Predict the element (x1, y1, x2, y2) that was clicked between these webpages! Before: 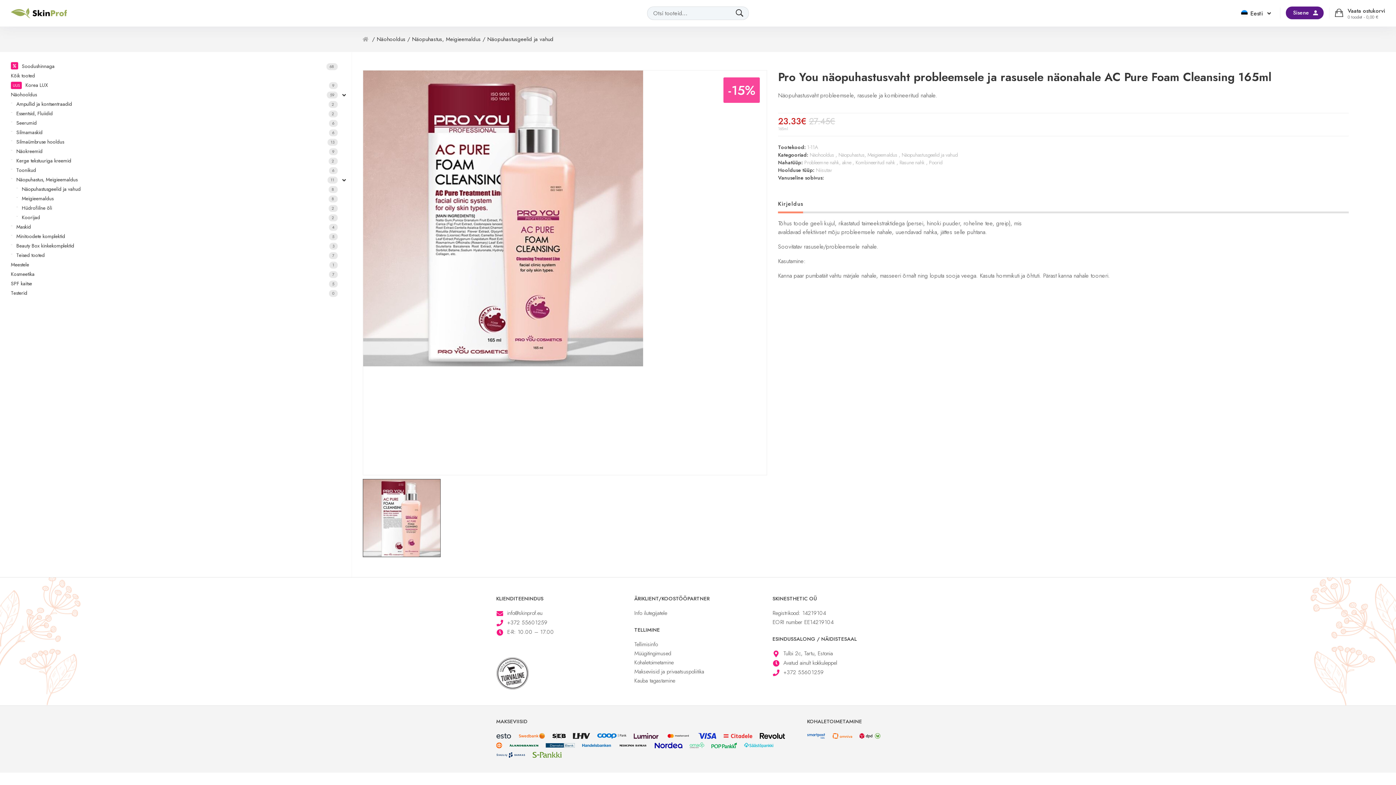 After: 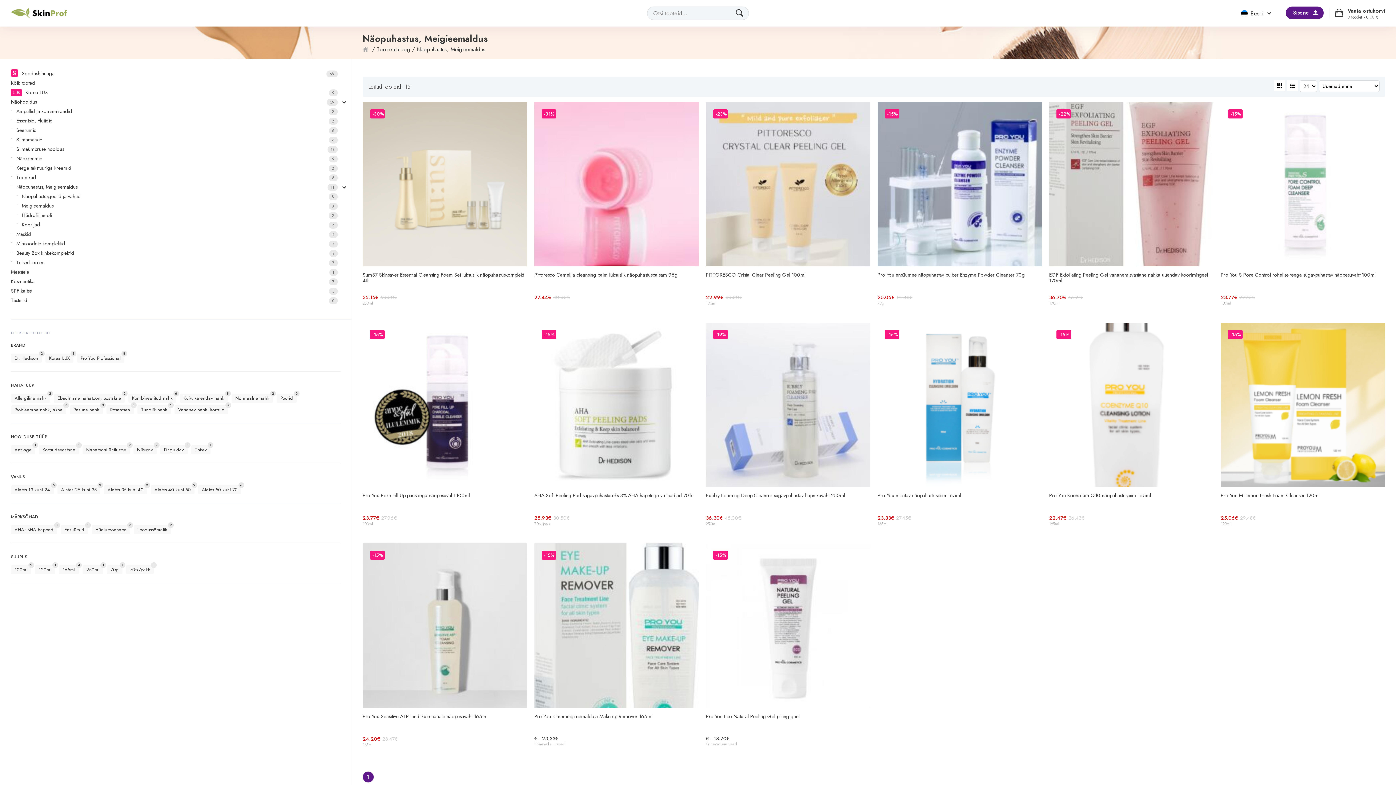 Action: bbox: (412, 35, 480, 43) label: Näopuhastus, Meigieemaldus